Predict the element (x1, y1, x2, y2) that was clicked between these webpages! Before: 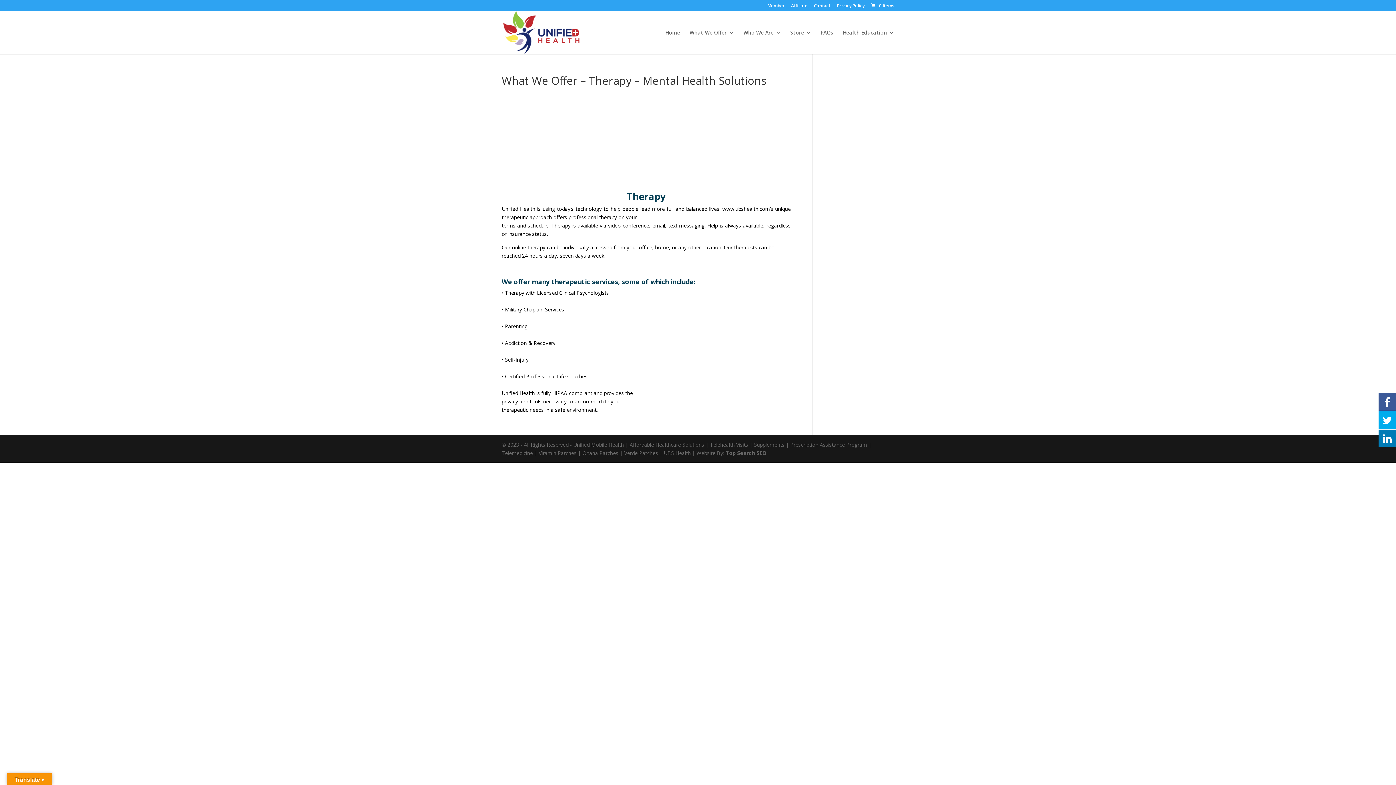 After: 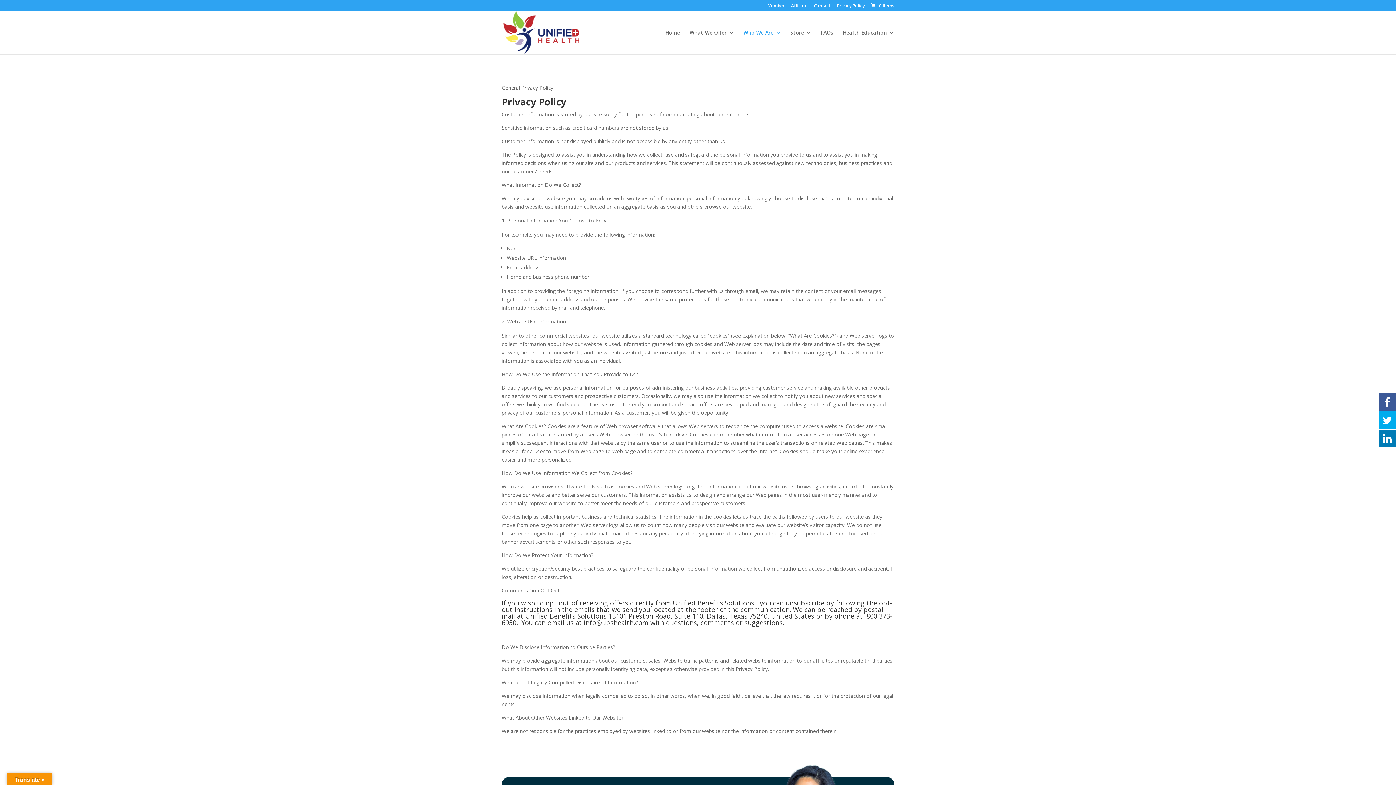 Action: label: Privacy Policy bbox: (837, 3, 864, 11)